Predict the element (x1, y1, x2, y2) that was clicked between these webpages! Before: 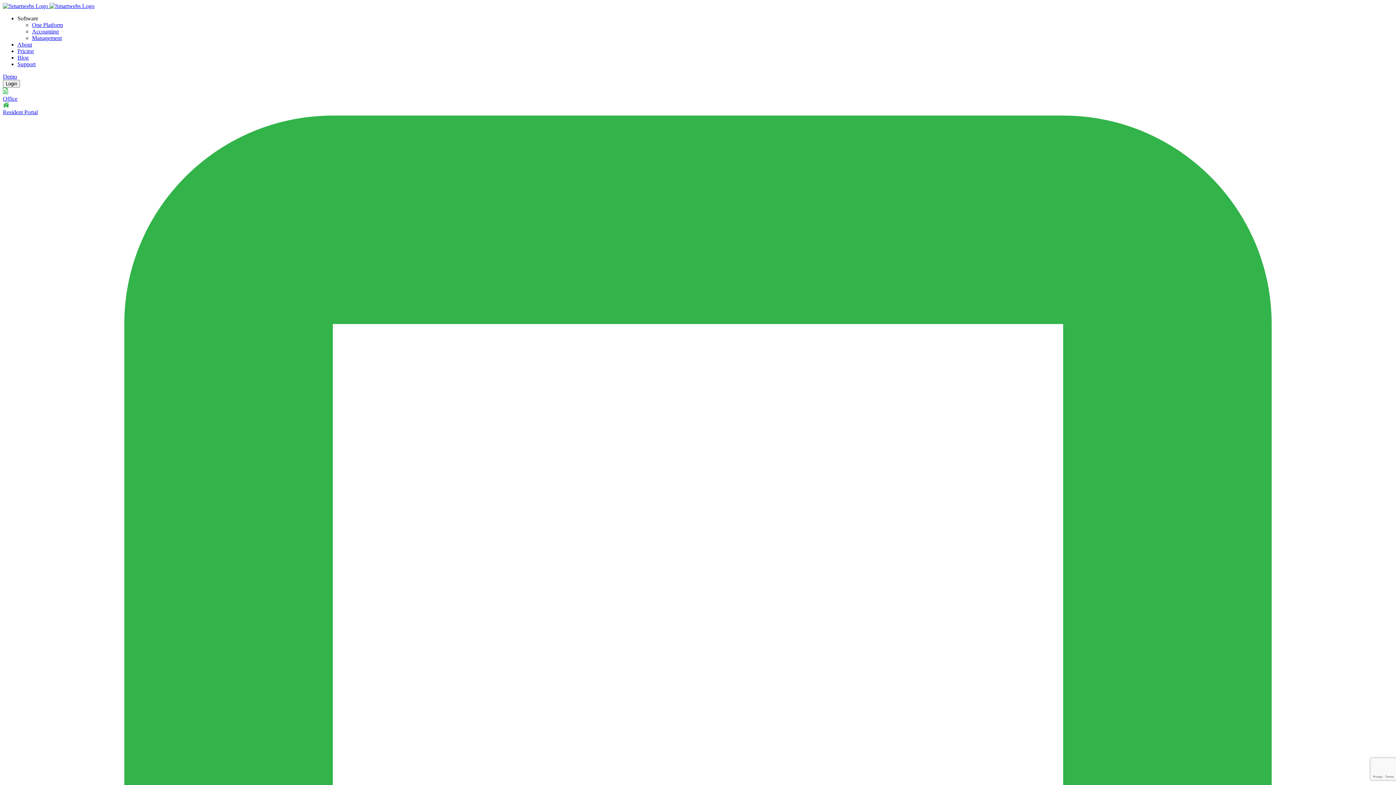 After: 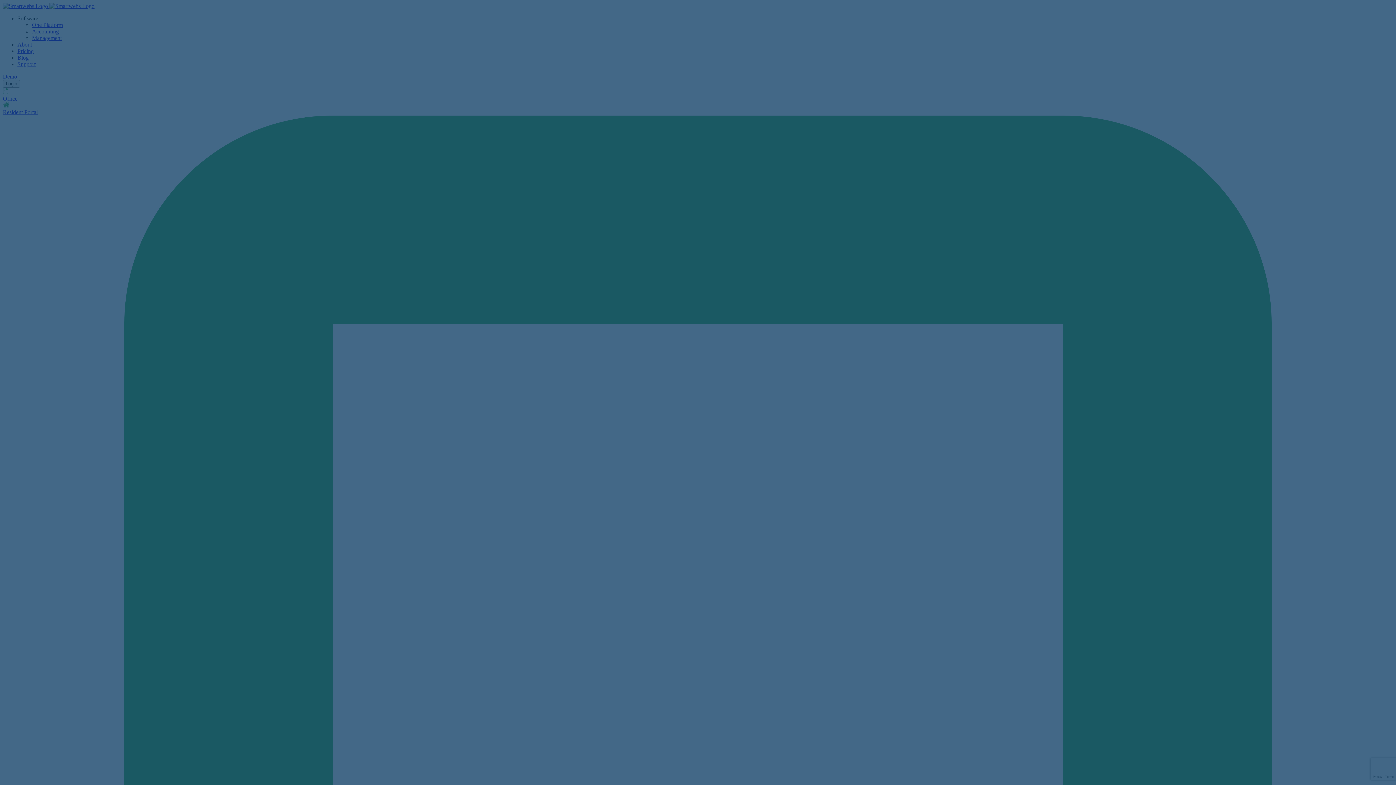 Action: bbox: (17, 61, 1393, 67) label: Support